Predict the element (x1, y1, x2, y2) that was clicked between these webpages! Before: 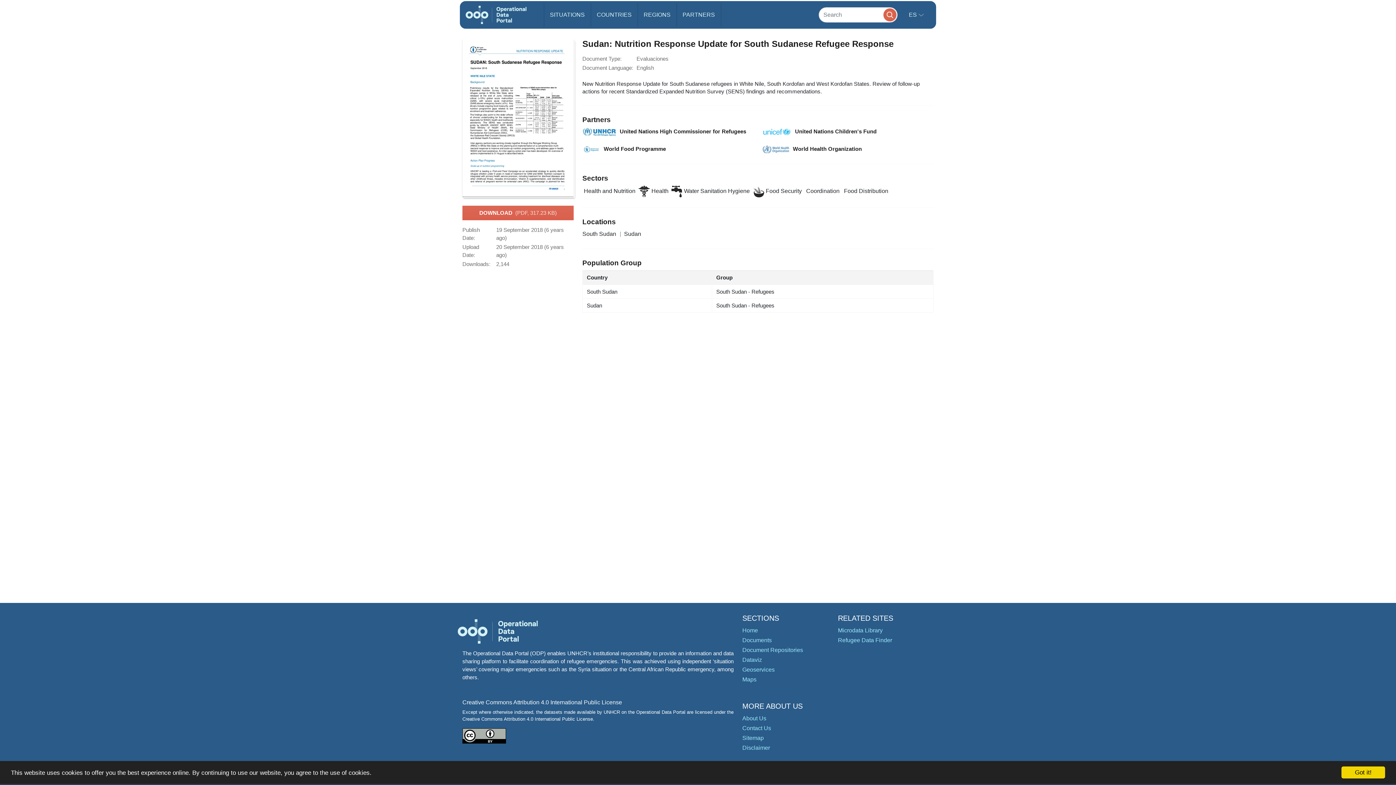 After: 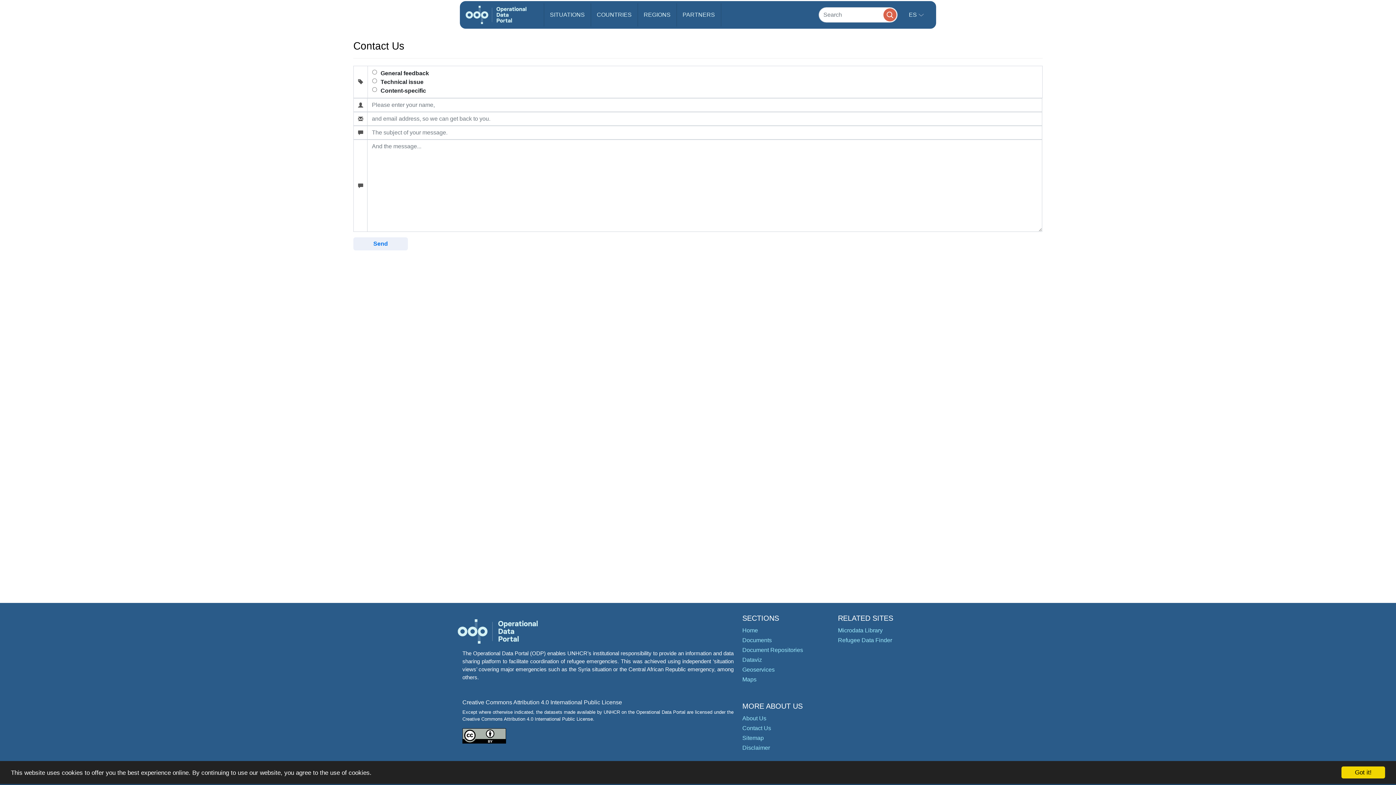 Action: label: Contact Us bbox: (742, 725, 771, 731)